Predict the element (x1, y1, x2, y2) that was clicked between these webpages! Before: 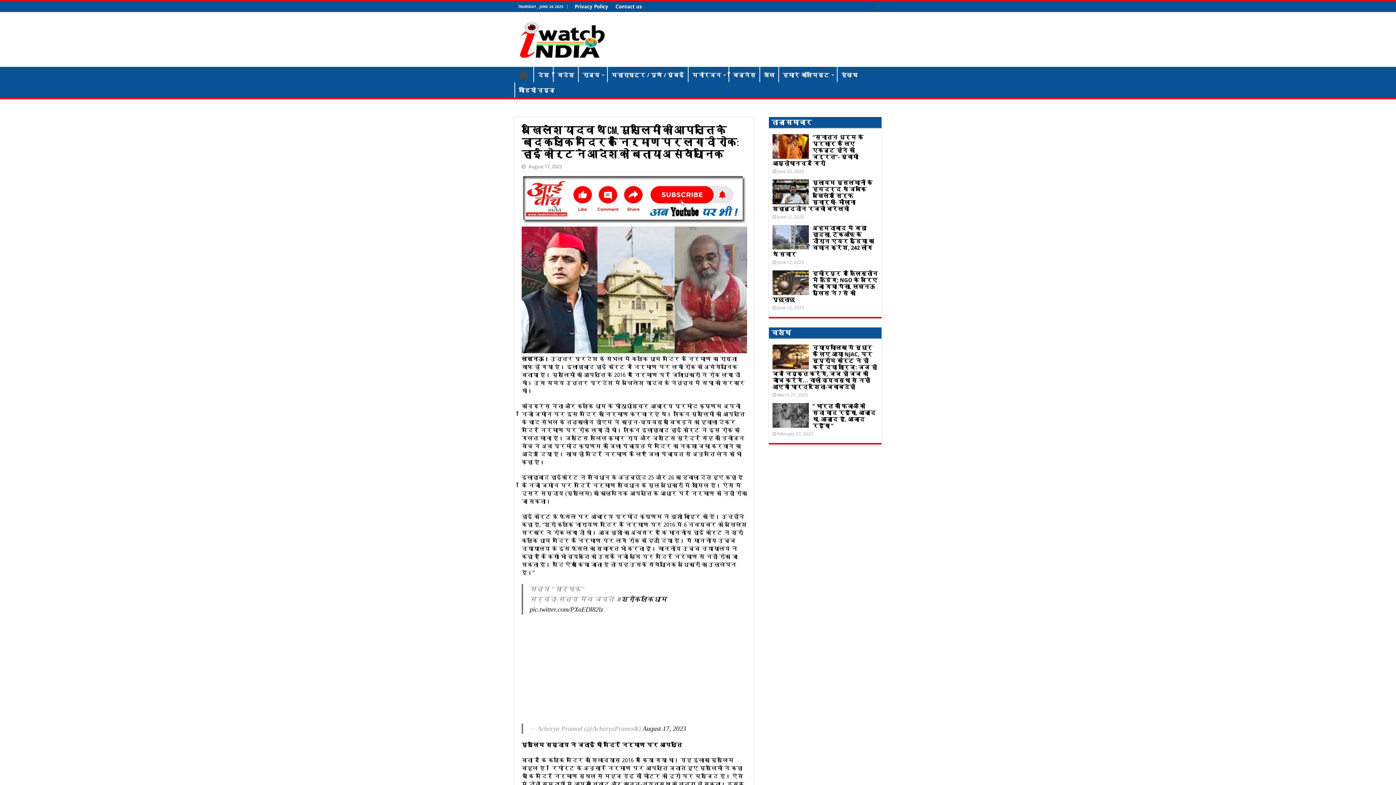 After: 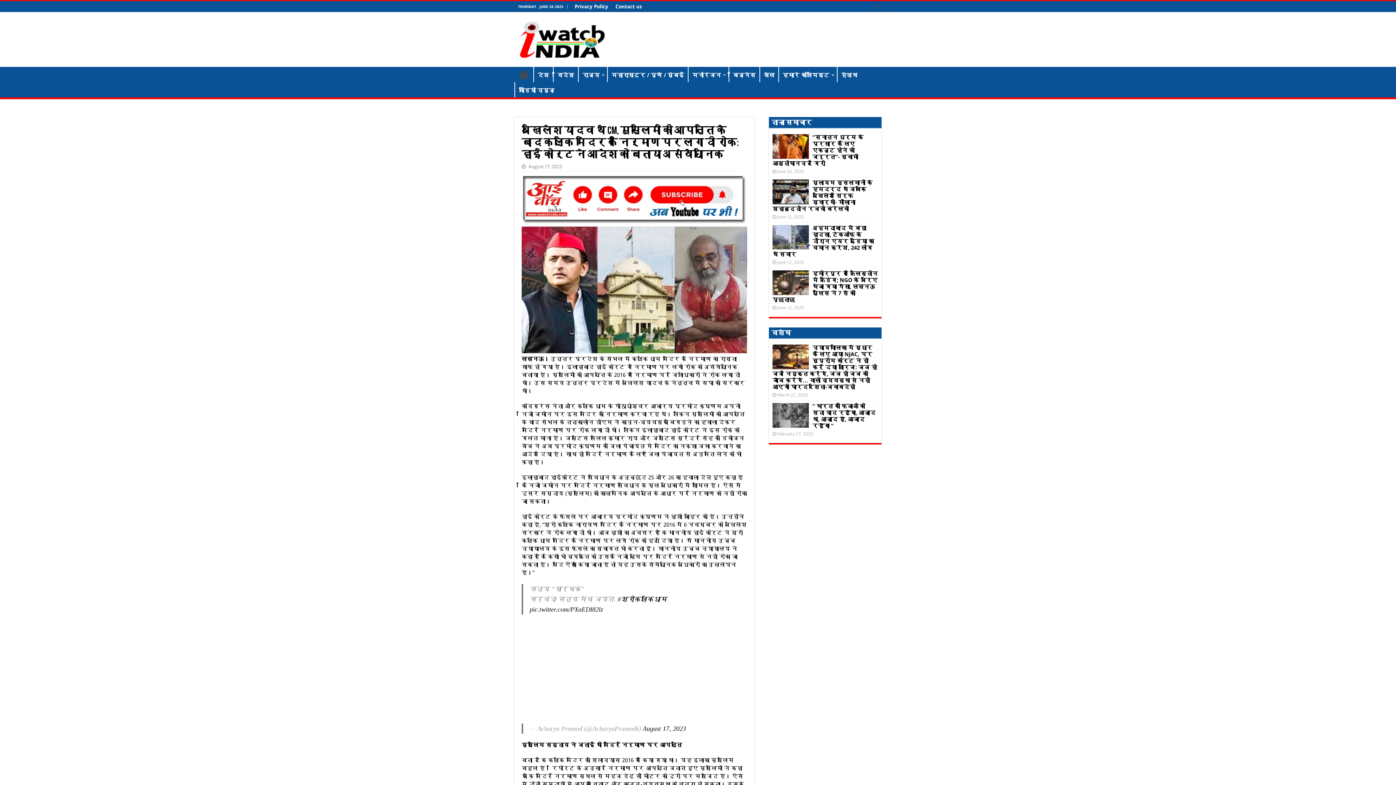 Action: bbox: (521, 175, 747, 224)